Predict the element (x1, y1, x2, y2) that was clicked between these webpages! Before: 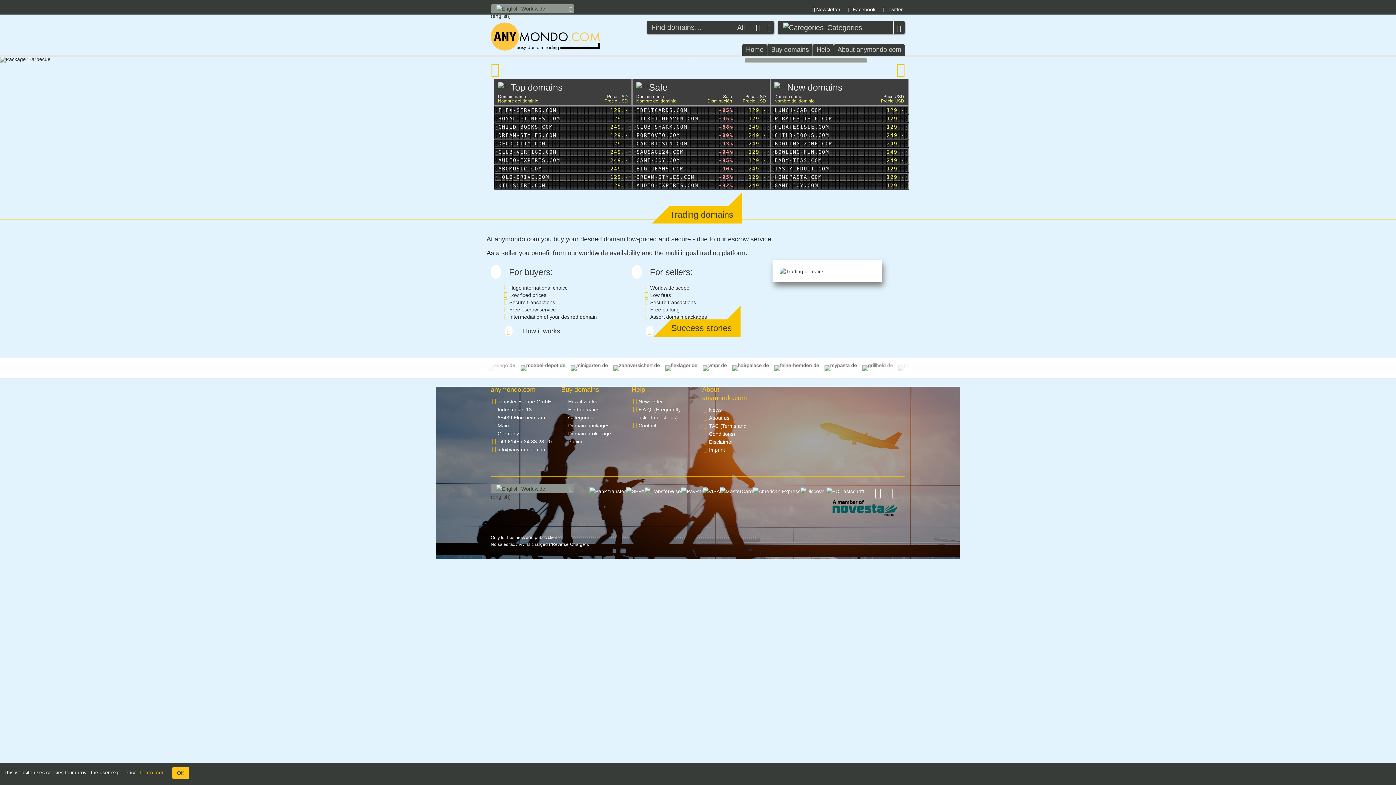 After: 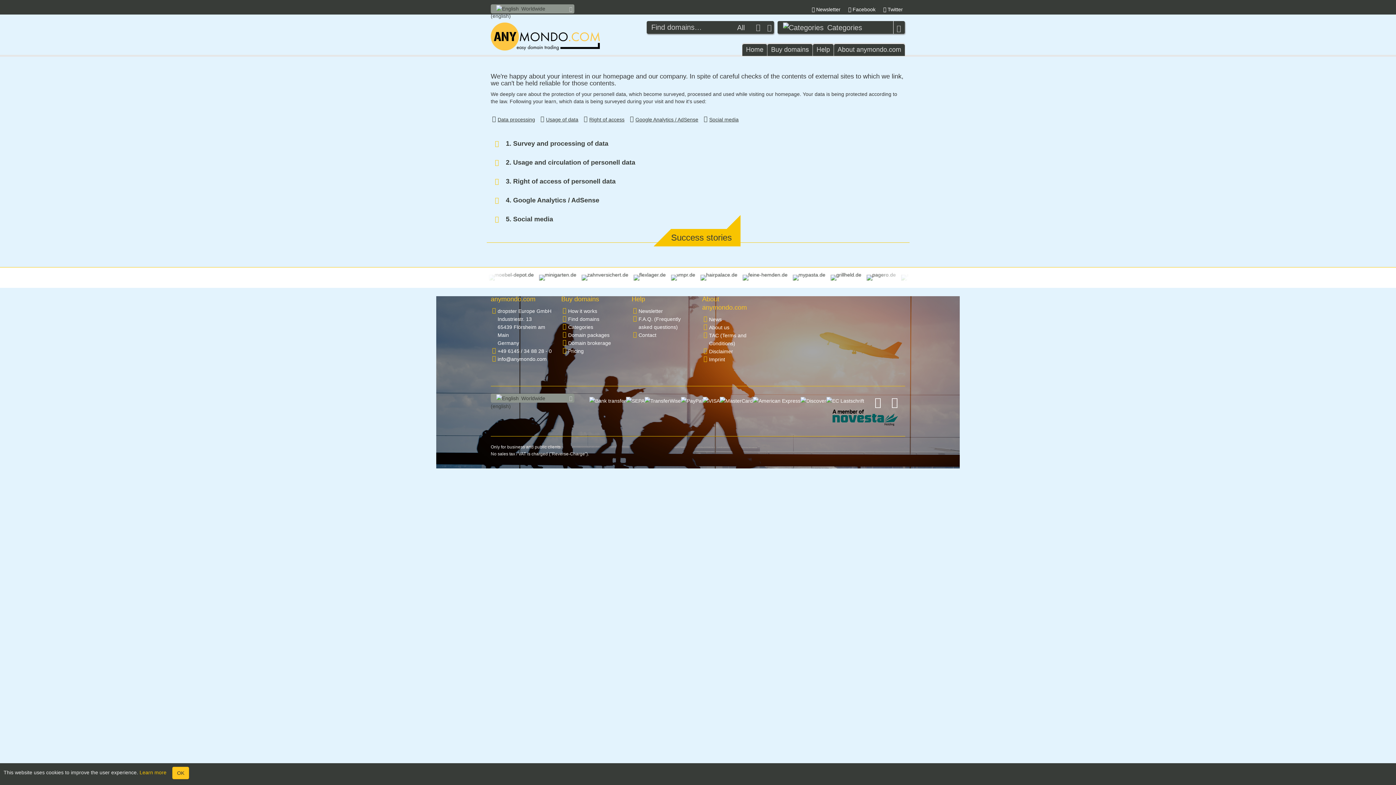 Action: label: Disclaimer bbox: (709, 439, 733, 445)